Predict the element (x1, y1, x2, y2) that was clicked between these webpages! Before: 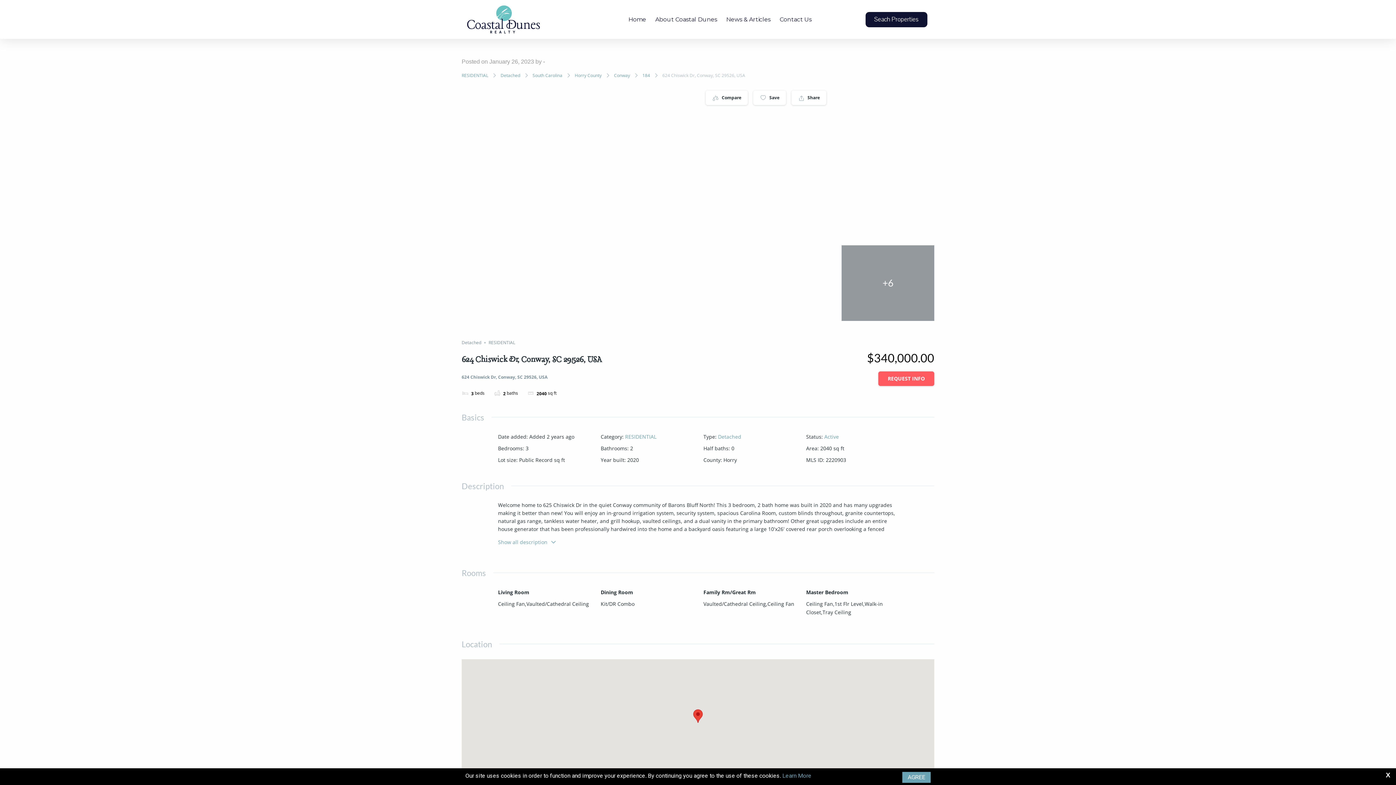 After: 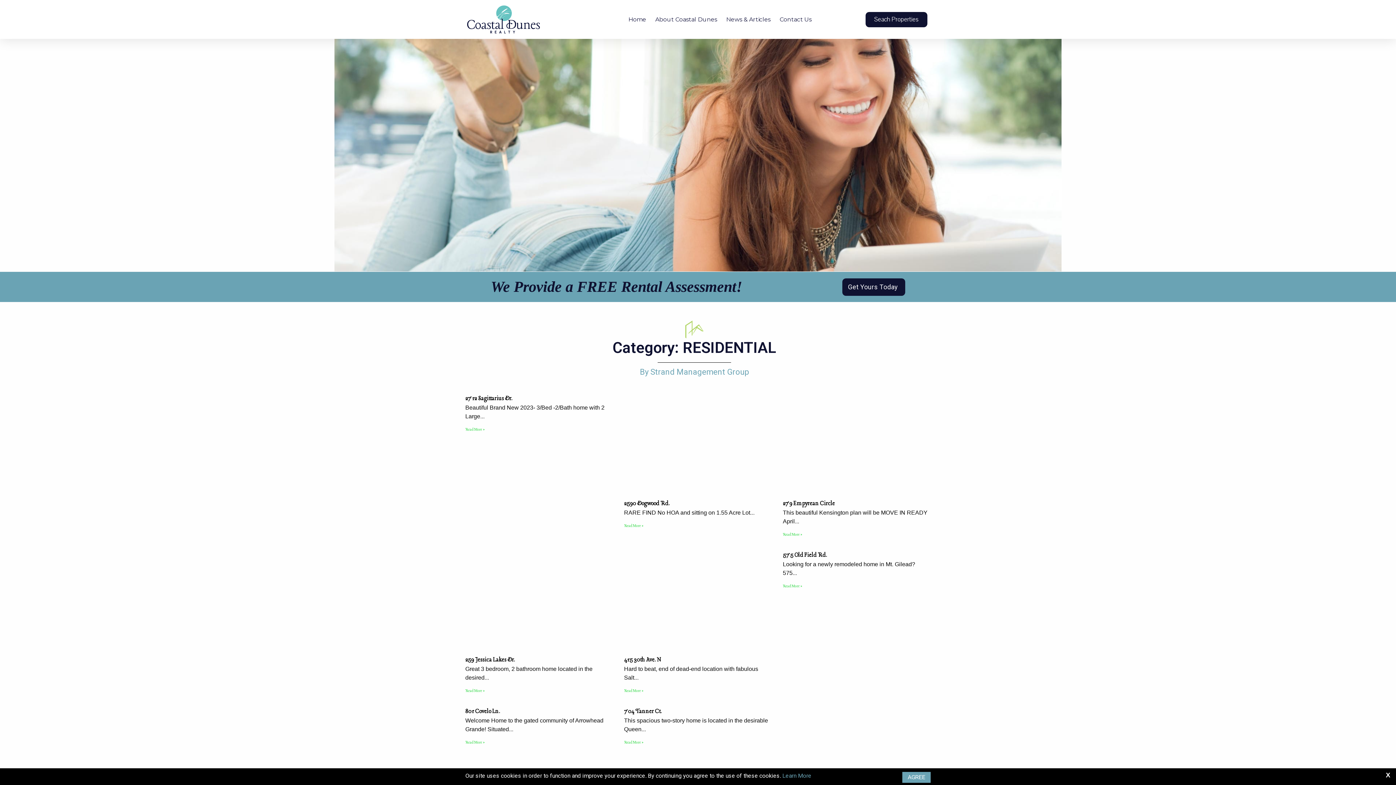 Action: label: RESIDENTIAL bbox: (625, 433, 656, 440)